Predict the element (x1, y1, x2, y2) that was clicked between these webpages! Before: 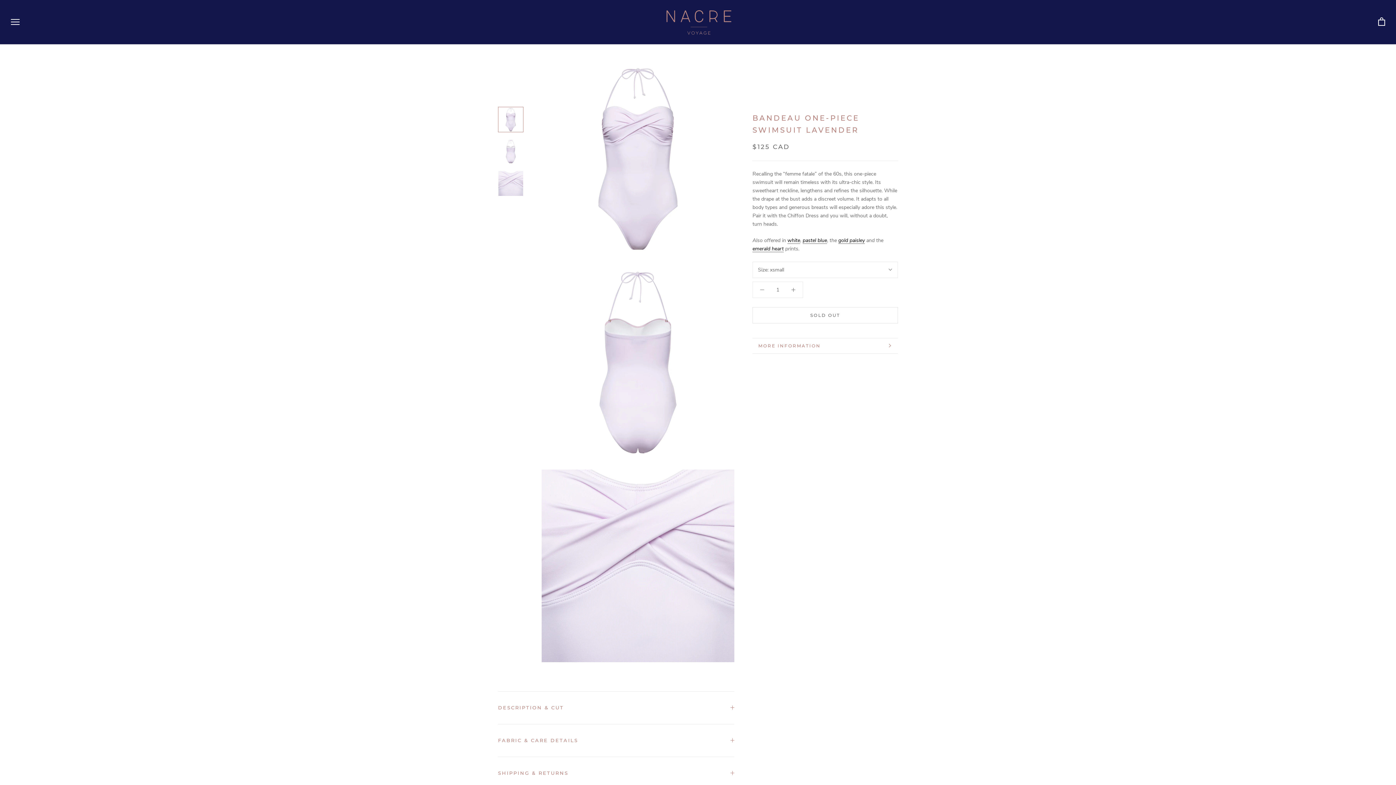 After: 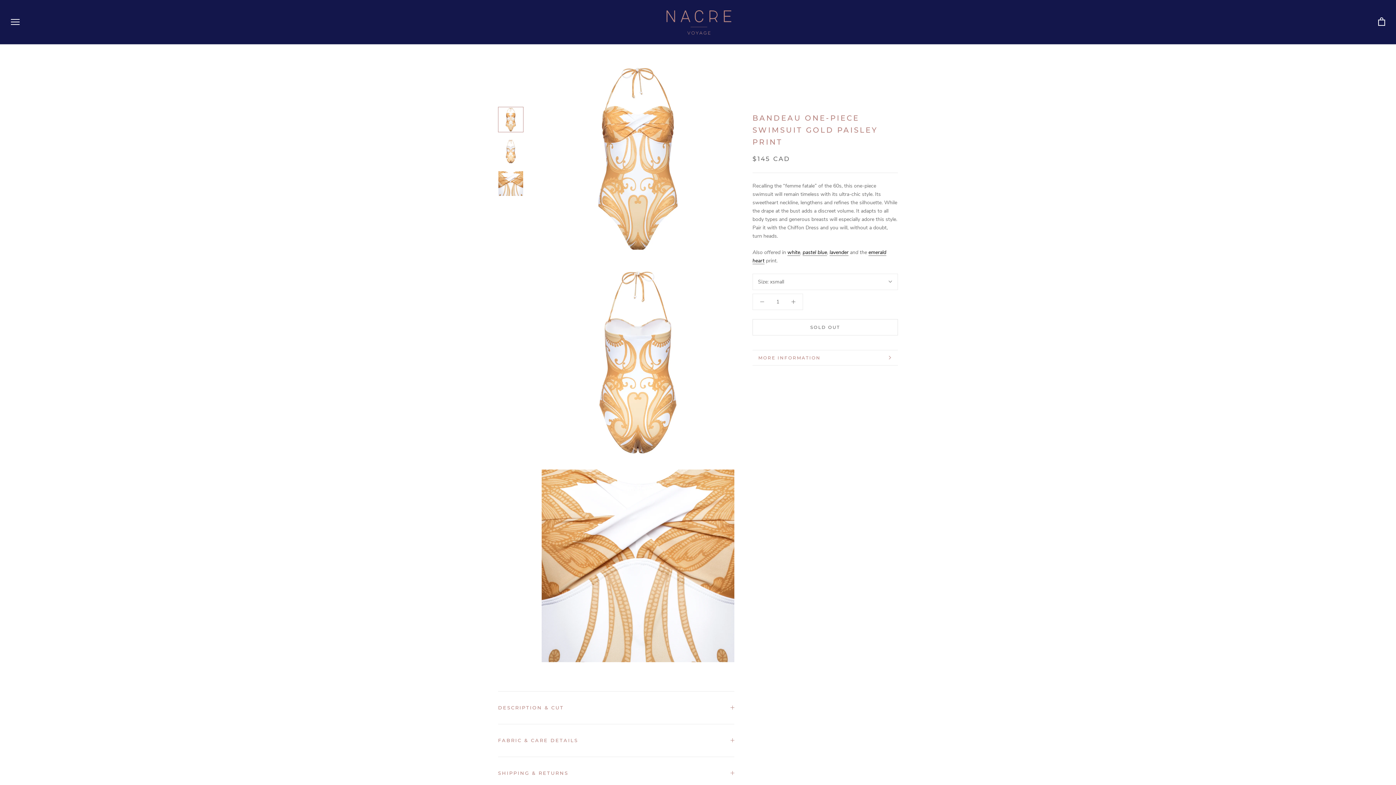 Action: label: gold paisley bbox: (838, 237, 865, 243)